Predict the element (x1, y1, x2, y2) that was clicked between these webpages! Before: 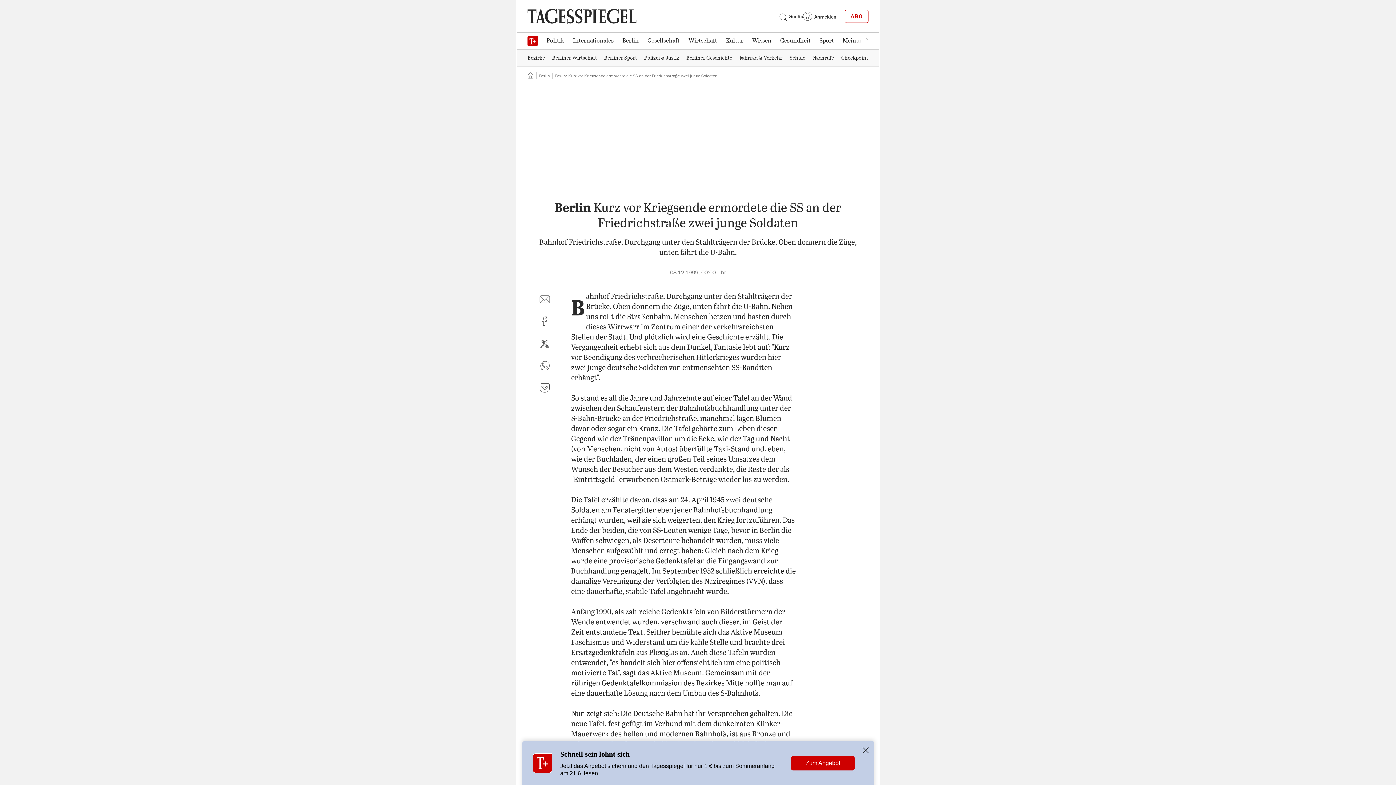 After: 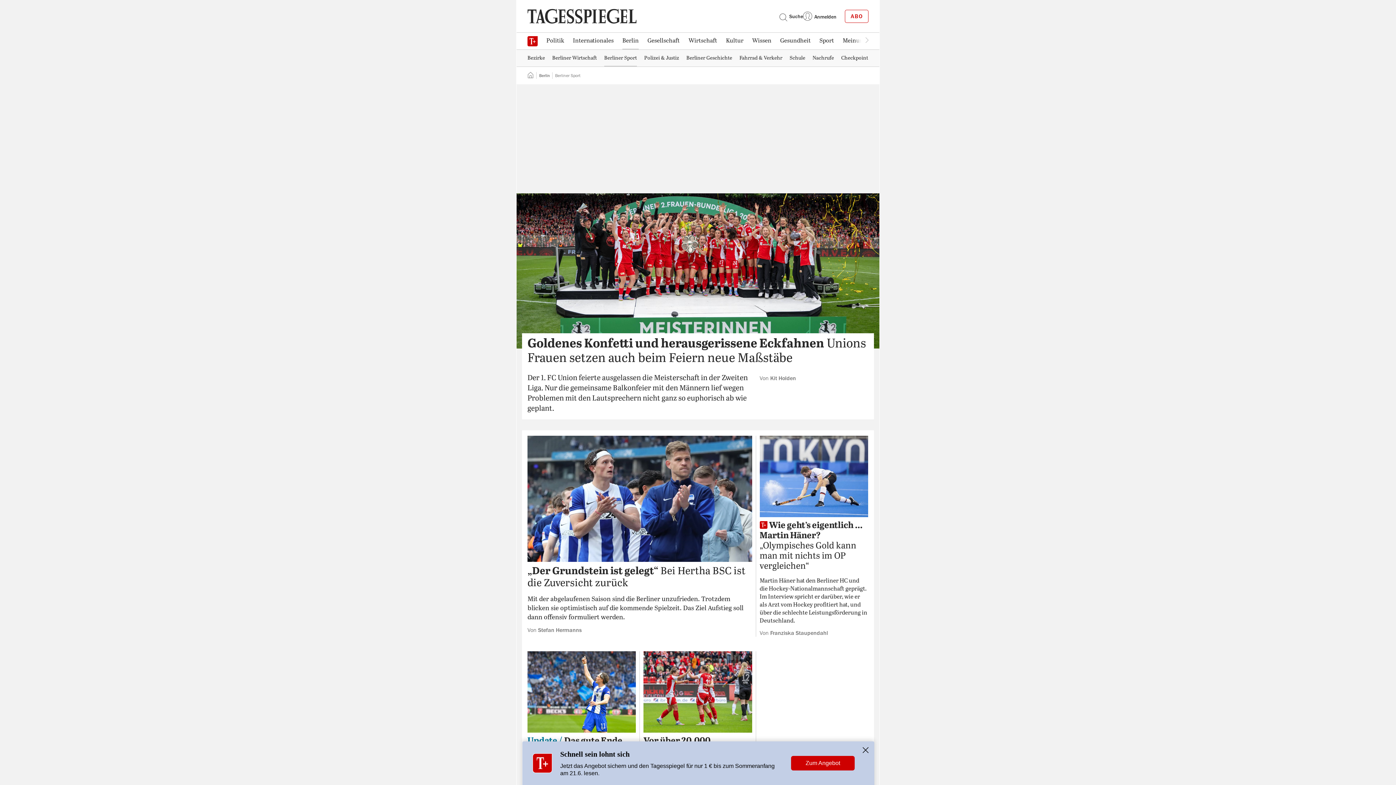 Action: label: Berliner Sport bbox: (600, 50, 640, 65)